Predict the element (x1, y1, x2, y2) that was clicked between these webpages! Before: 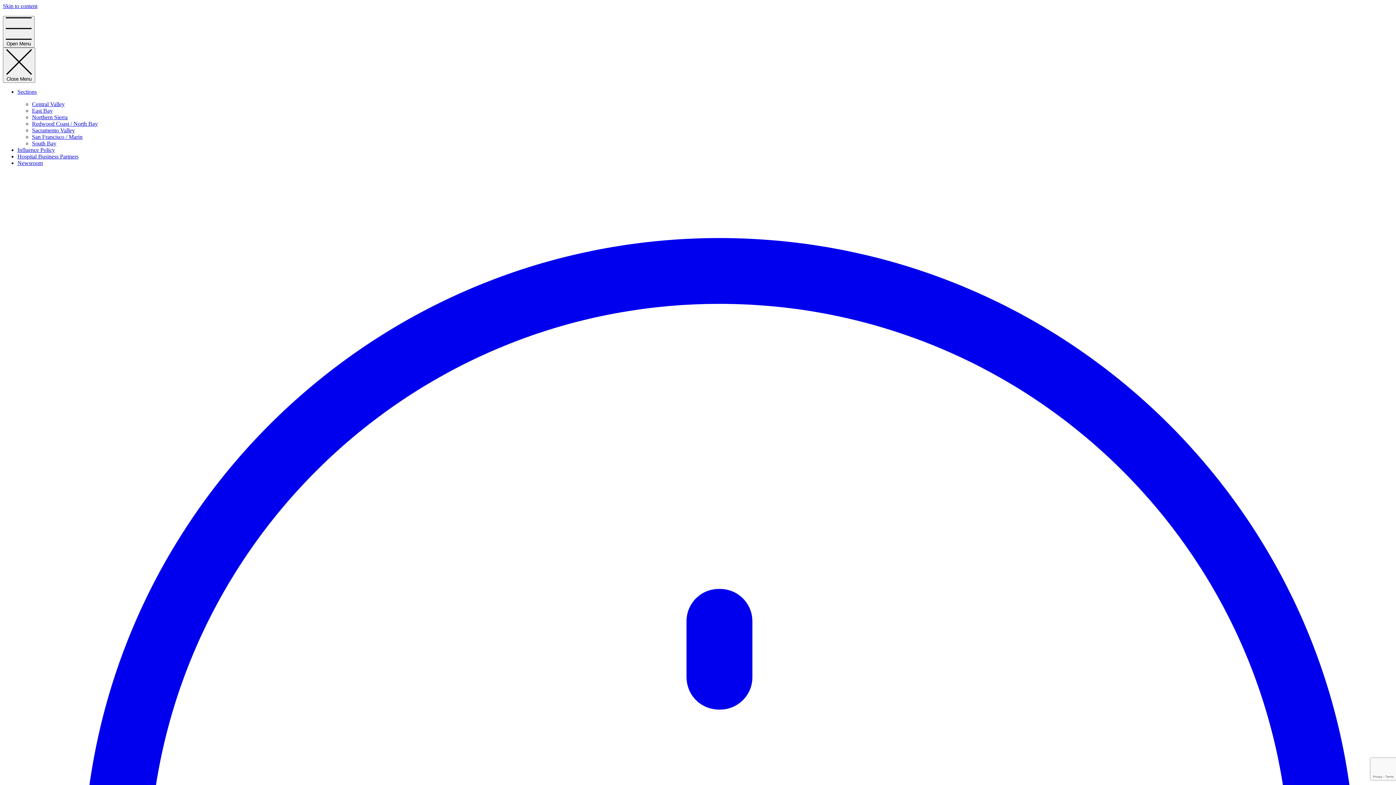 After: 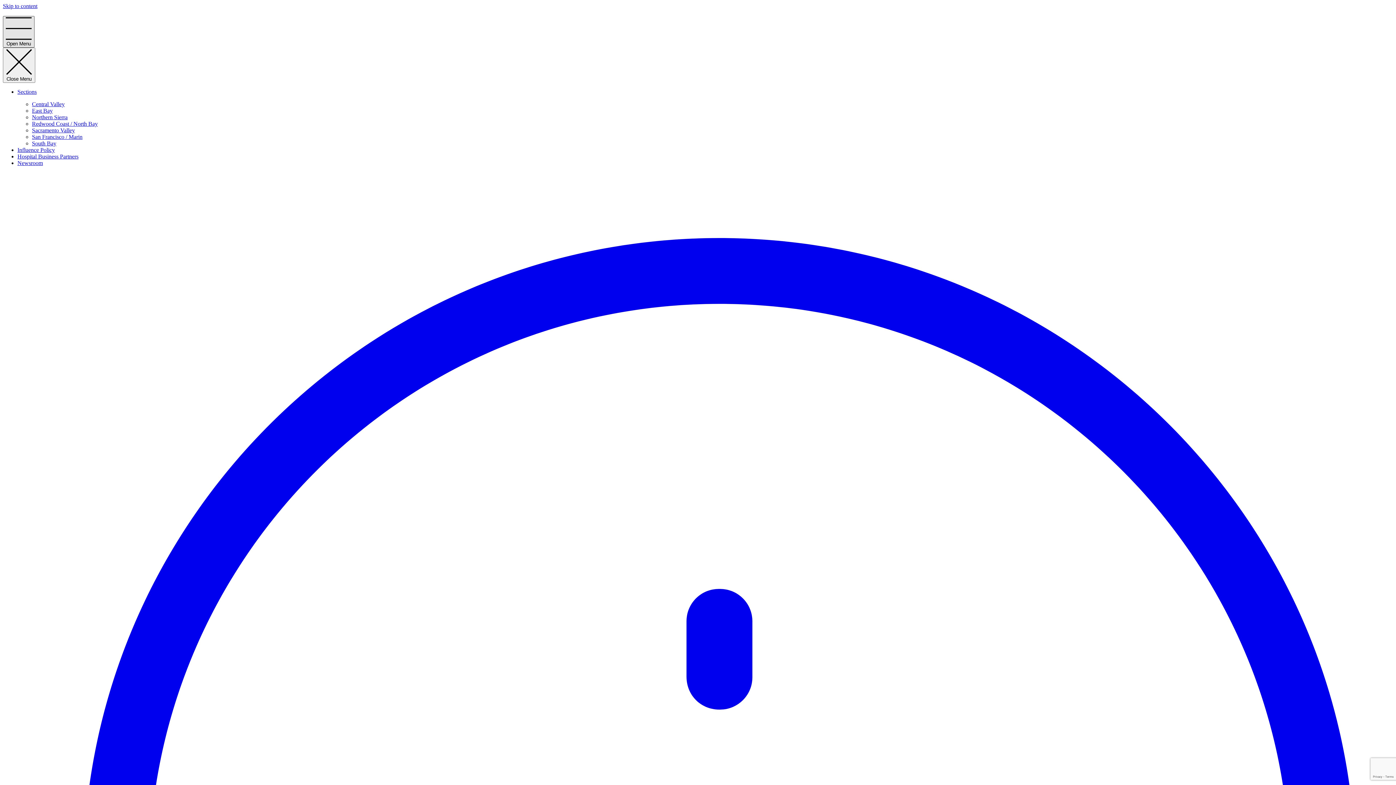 Action: label:  Open Menu bbox: (2, 16, 34, 47)